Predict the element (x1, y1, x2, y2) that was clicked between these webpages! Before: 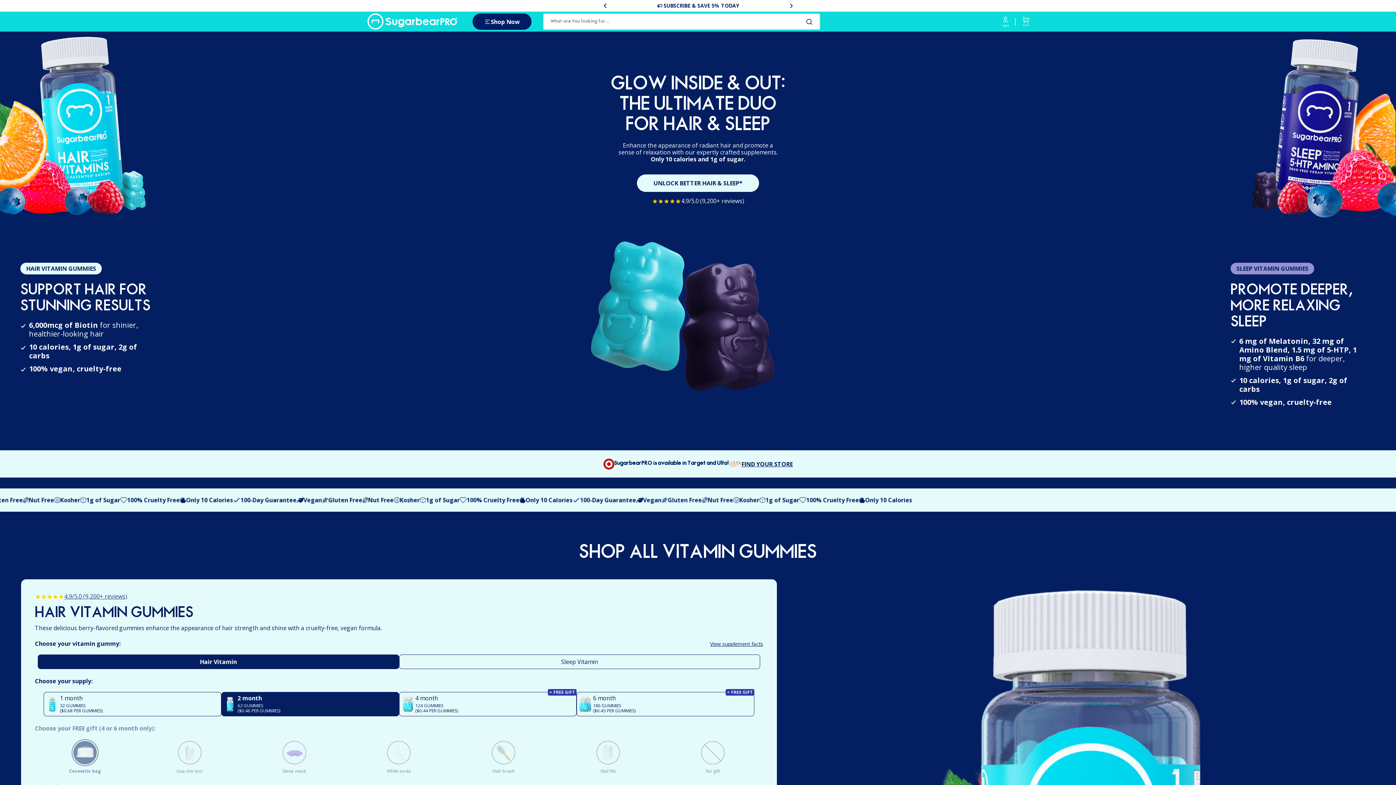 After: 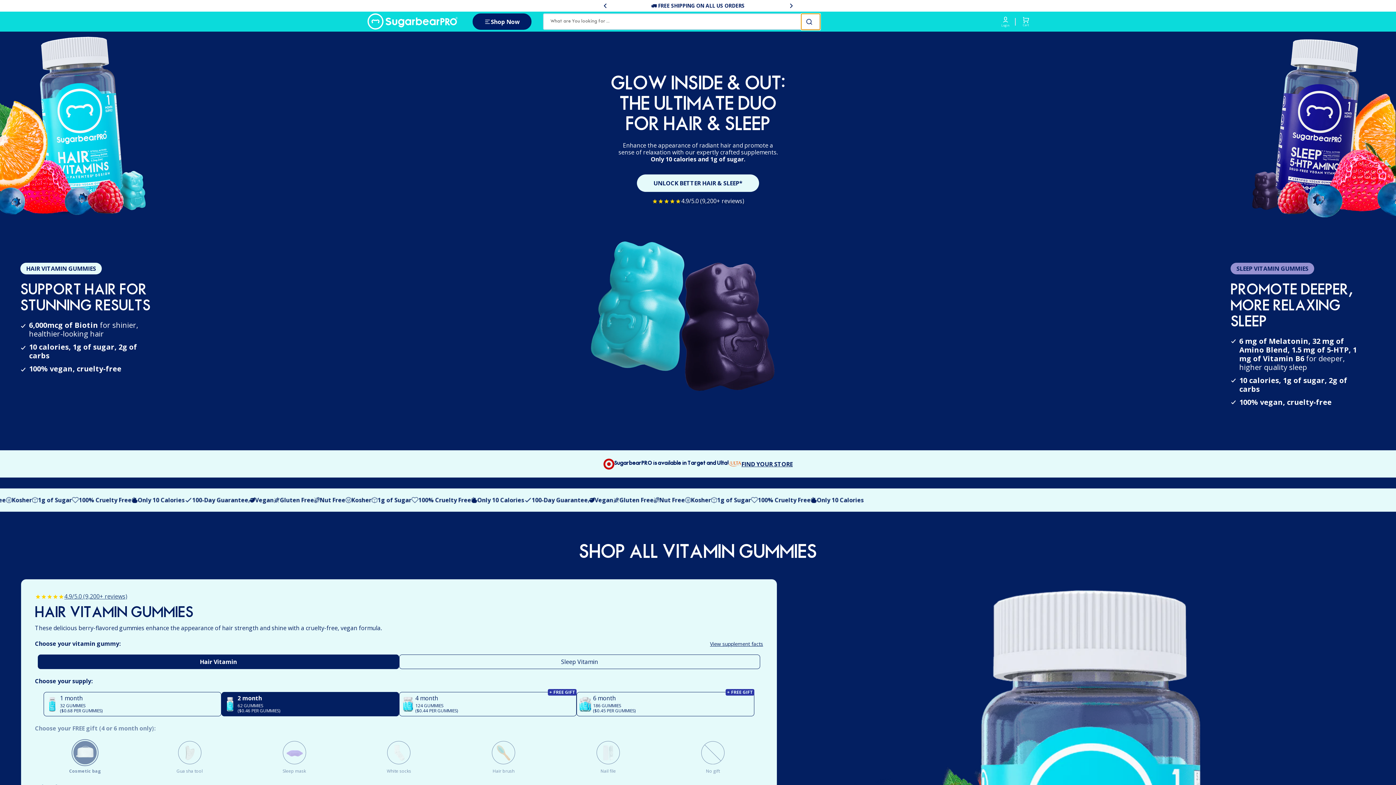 Action: bbox: (801, 13, 820, 29) label: Search